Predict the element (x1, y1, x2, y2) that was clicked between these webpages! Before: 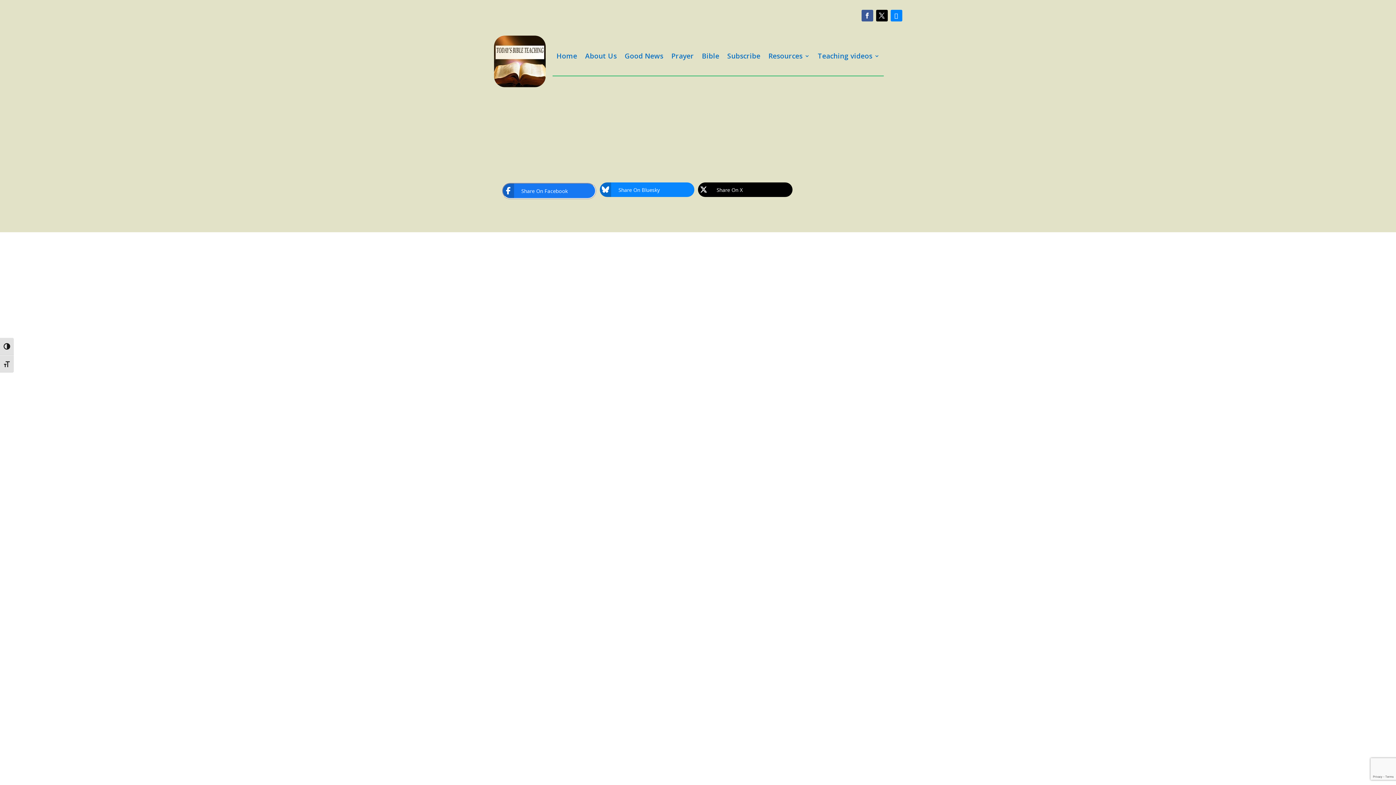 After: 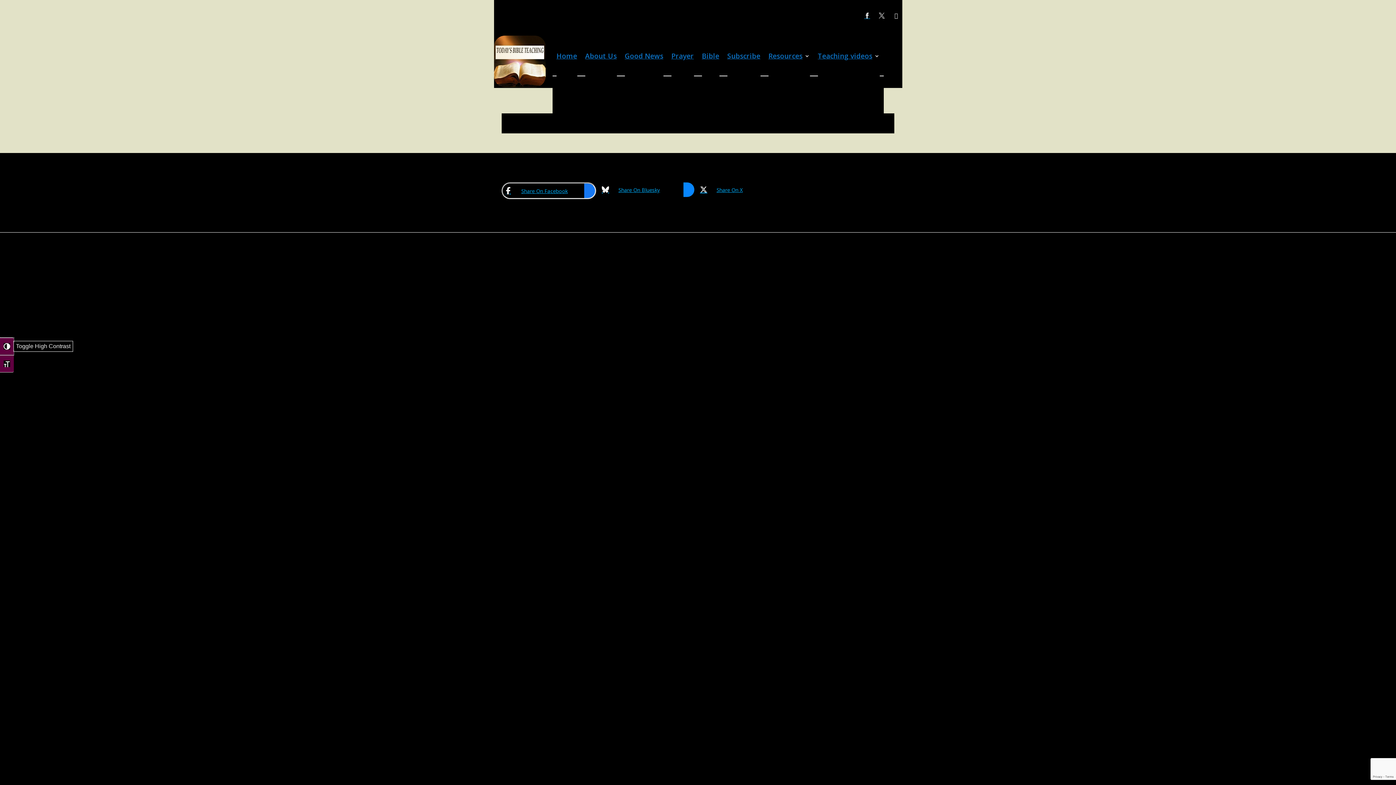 Action: label: Toggle High Contrast bbox: (0, 337, 13, 355)